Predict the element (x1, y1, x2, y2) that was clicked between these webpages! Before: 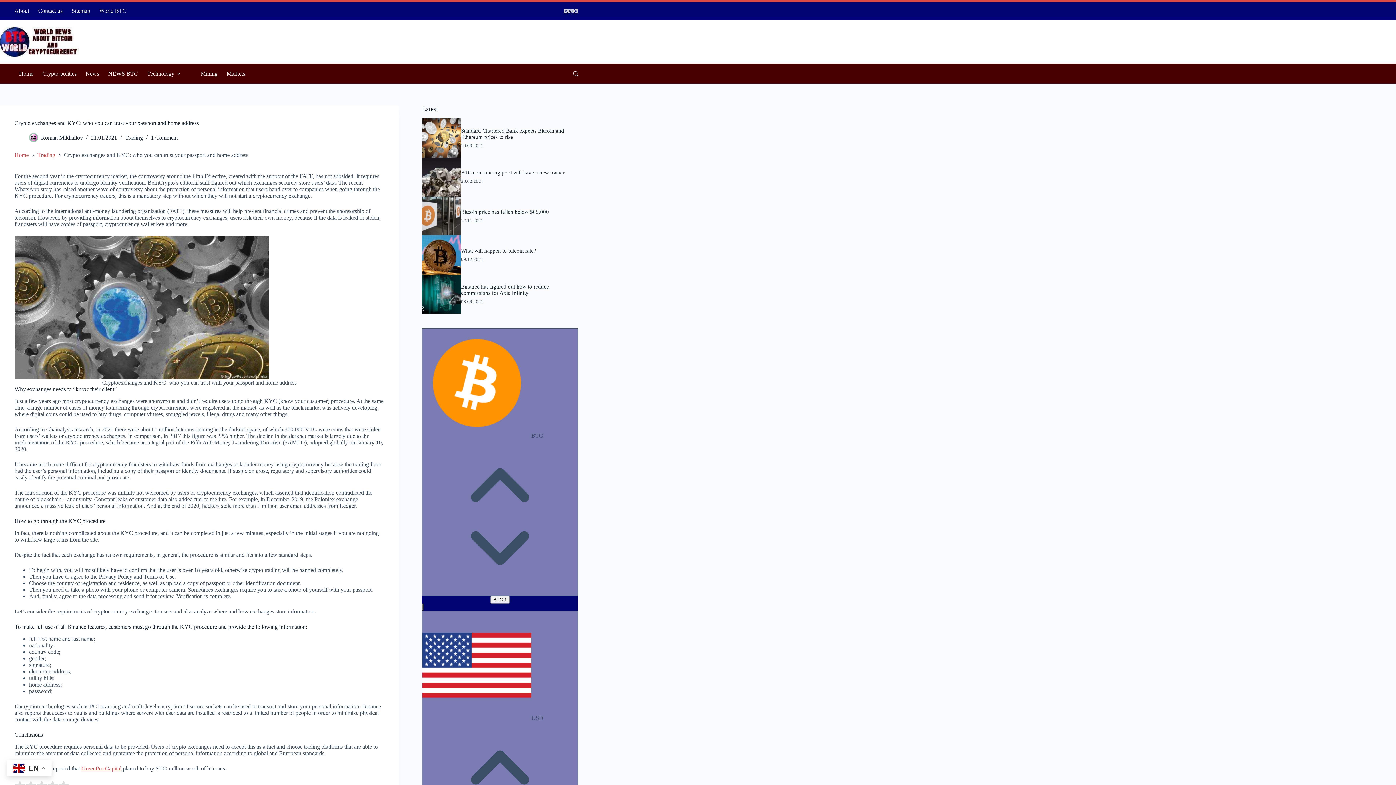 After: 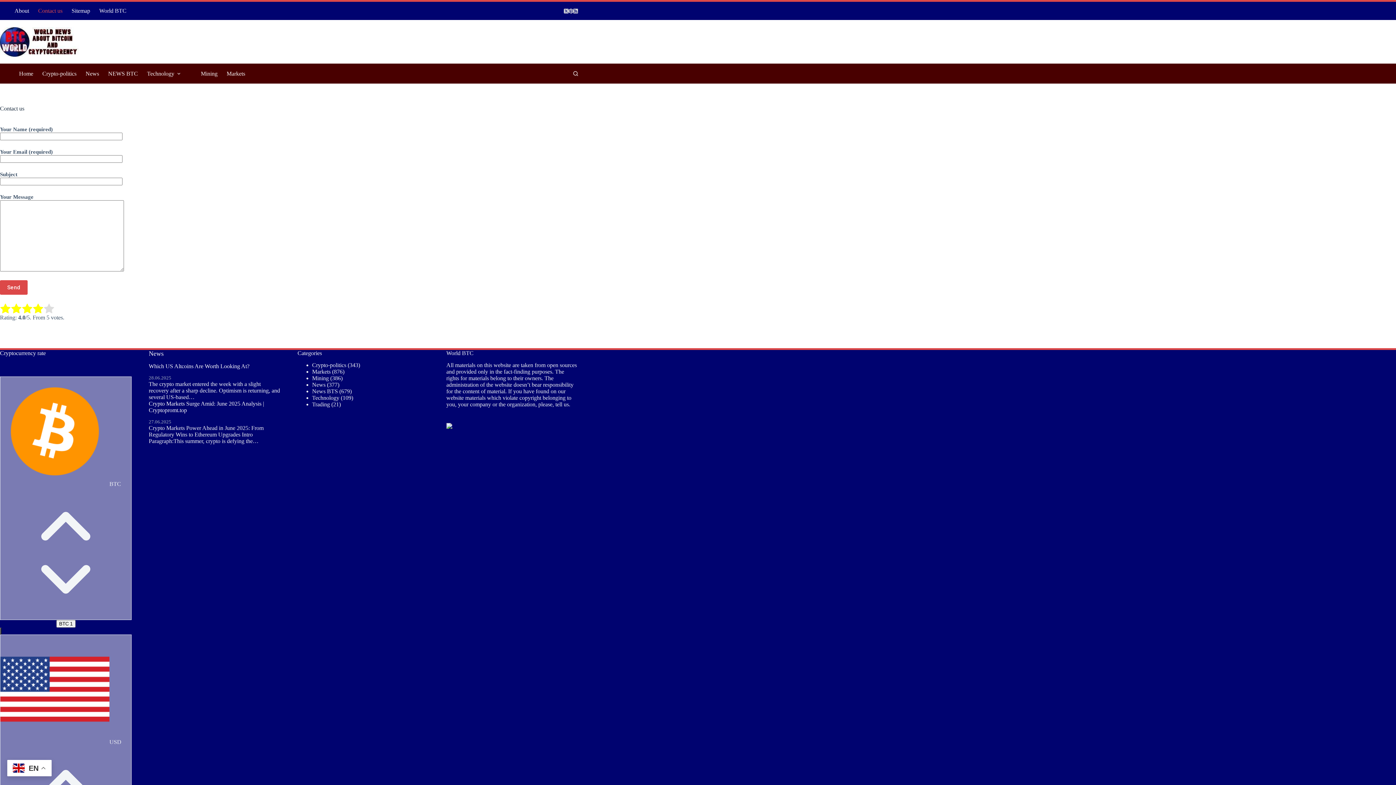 Action: label: Contact us bbox: (33, 1, 67, 20)